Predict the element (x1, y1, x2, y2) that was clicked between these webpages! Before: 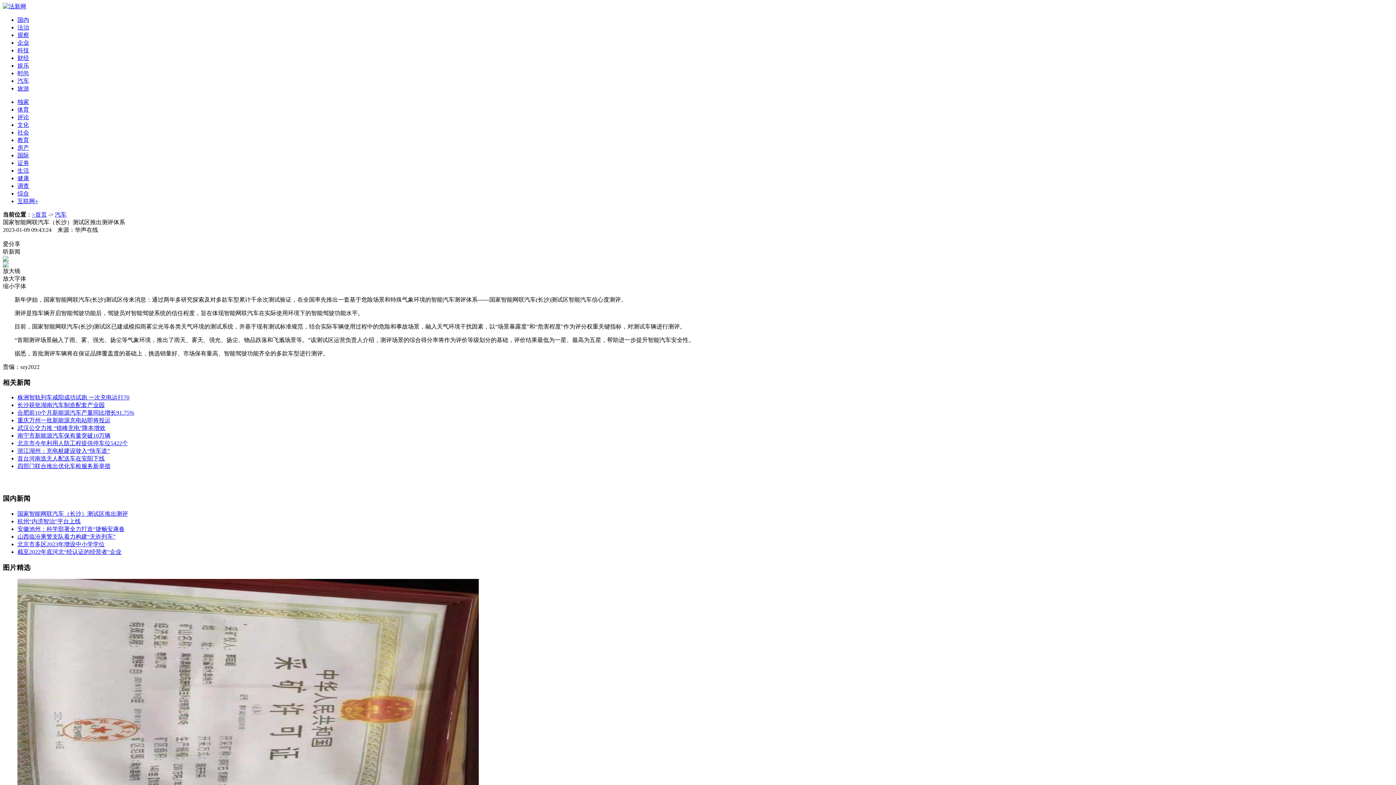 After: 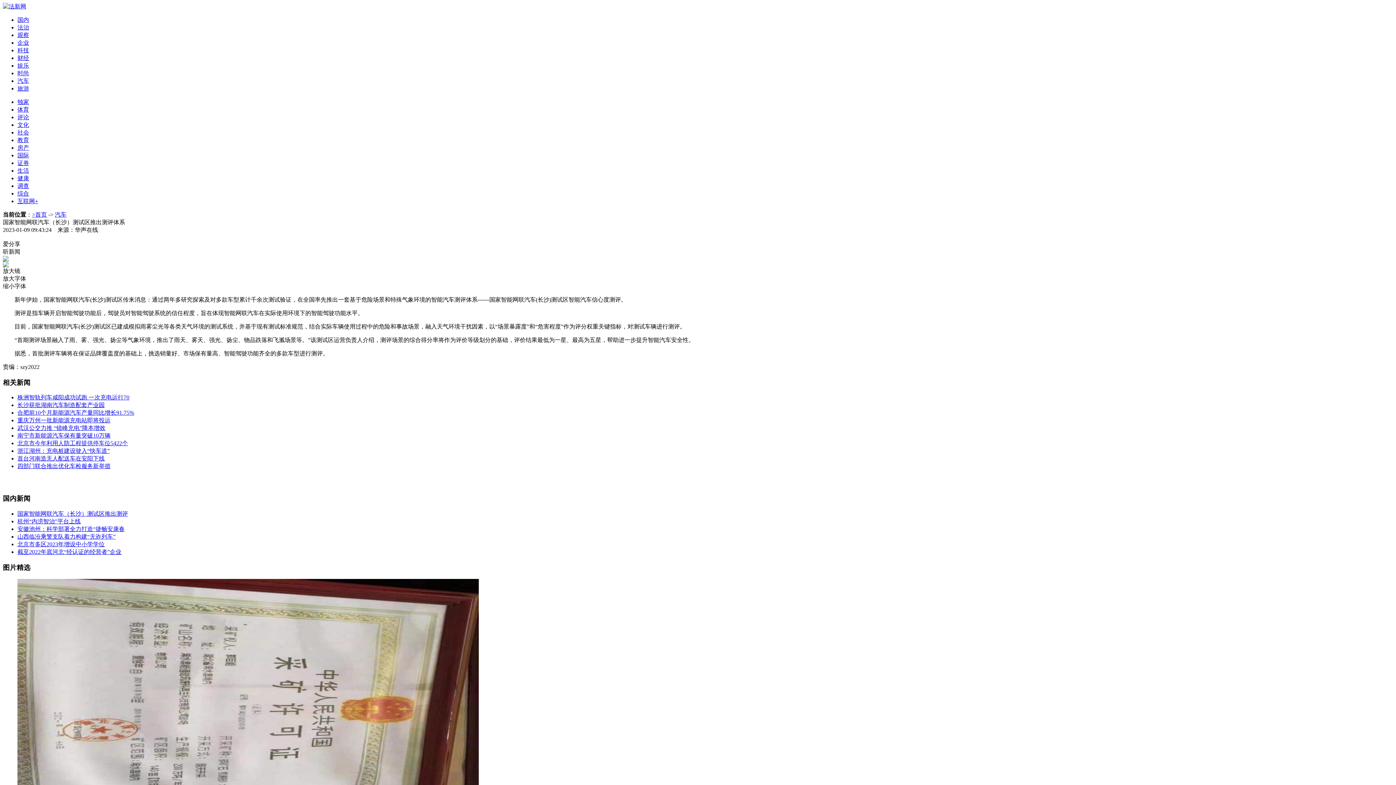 Action: label: 生活 bbox: (17, 167, 29, 173)